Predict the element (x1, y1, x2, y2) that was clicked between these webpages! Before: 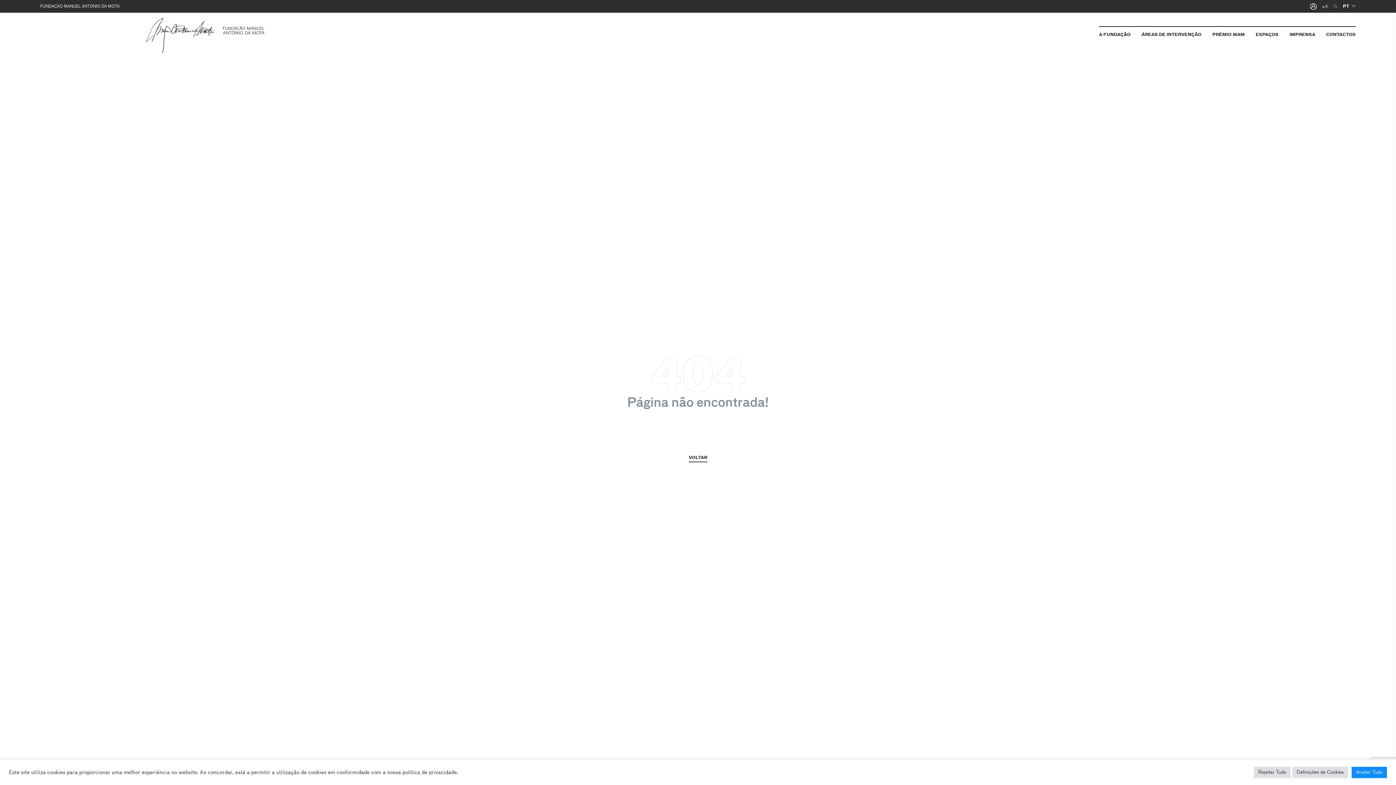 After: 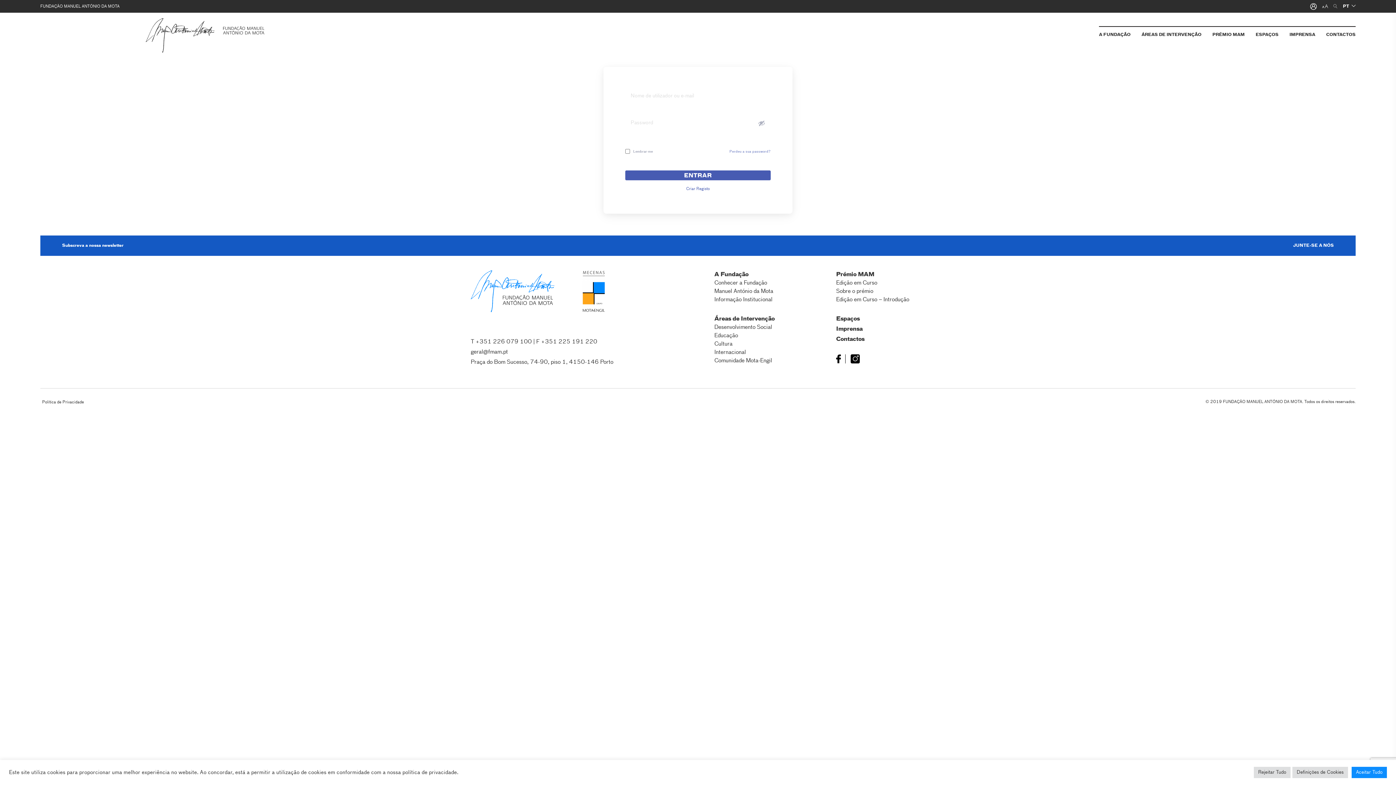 Action: bbox: (1310, 3, 1317, 9)